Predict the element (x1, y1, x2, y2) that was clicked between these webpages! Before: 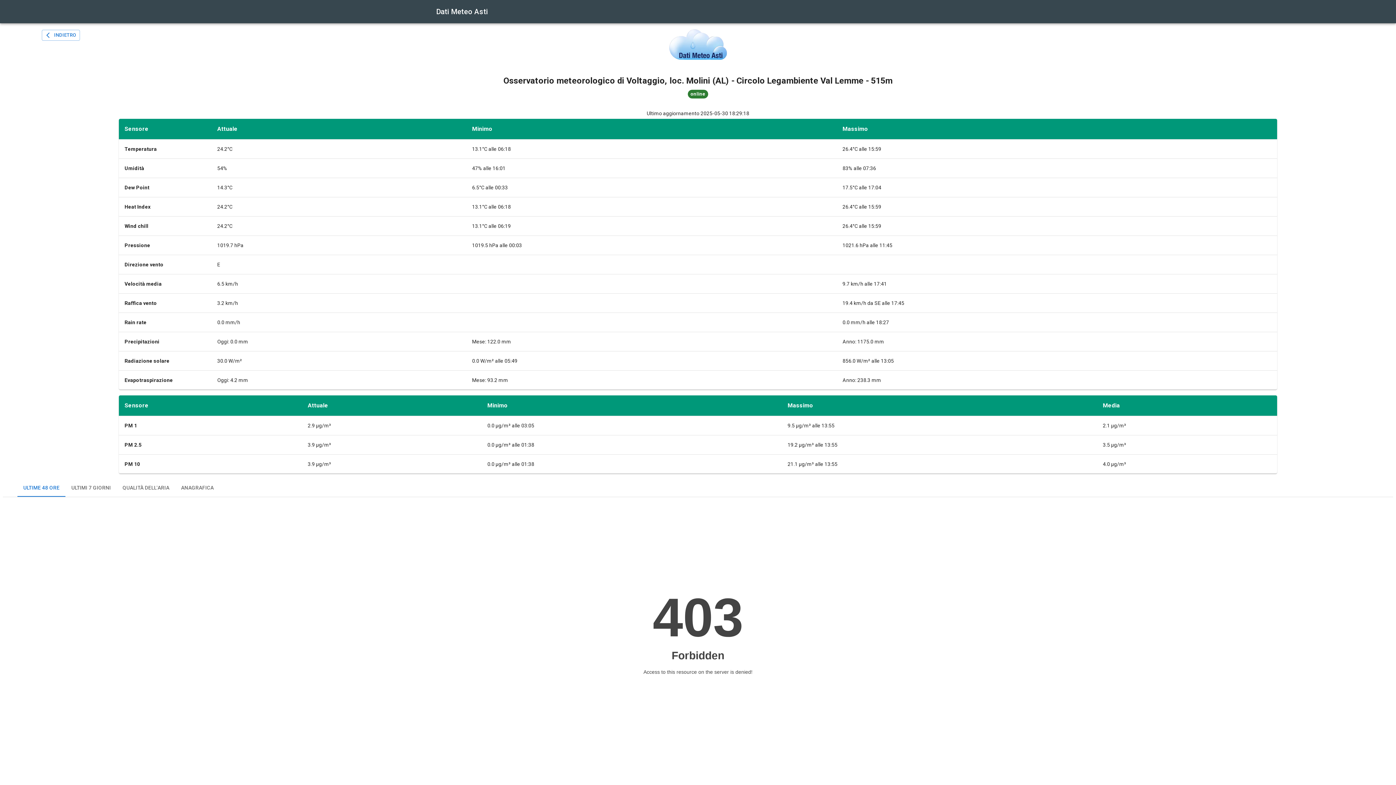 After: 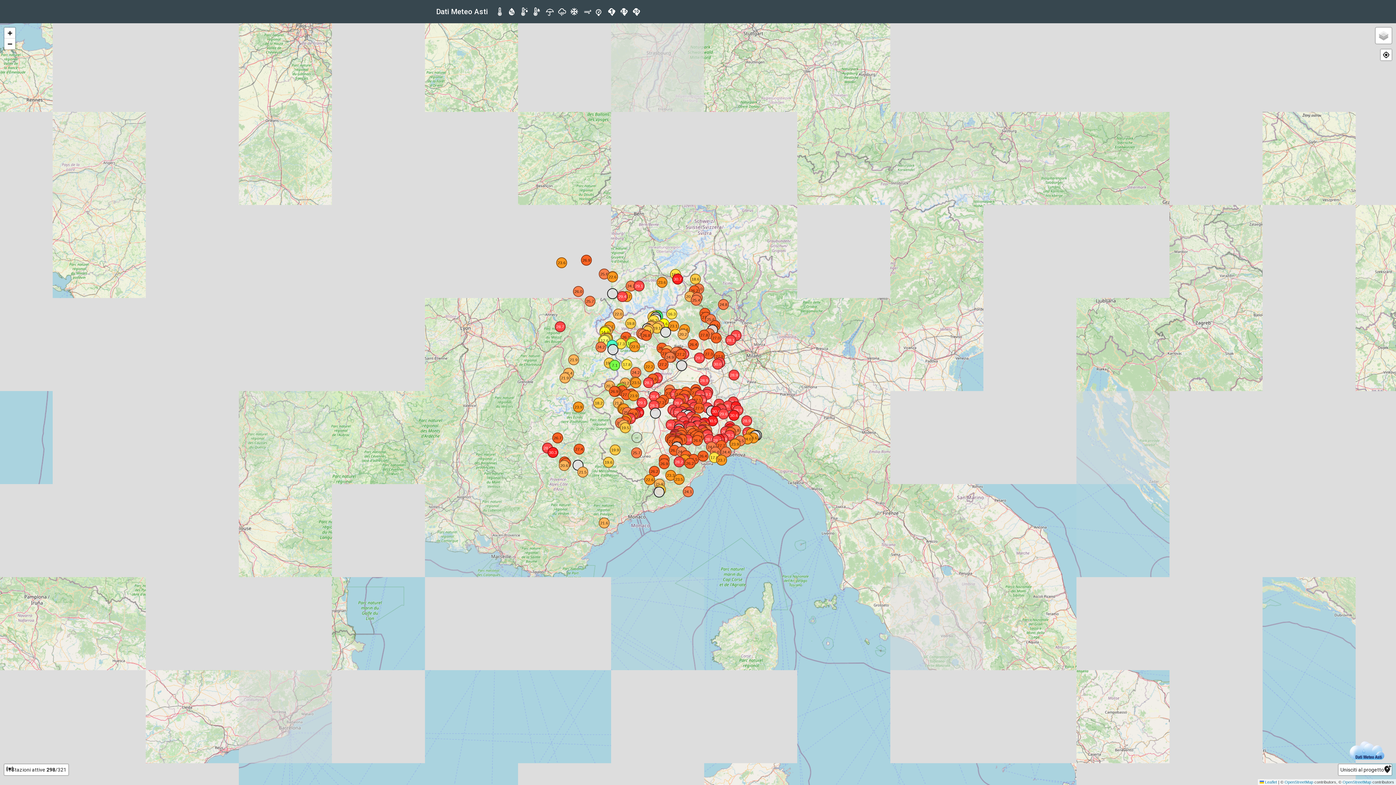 Action: label: INDIETRO bbox: (41, 29, 79, 40)